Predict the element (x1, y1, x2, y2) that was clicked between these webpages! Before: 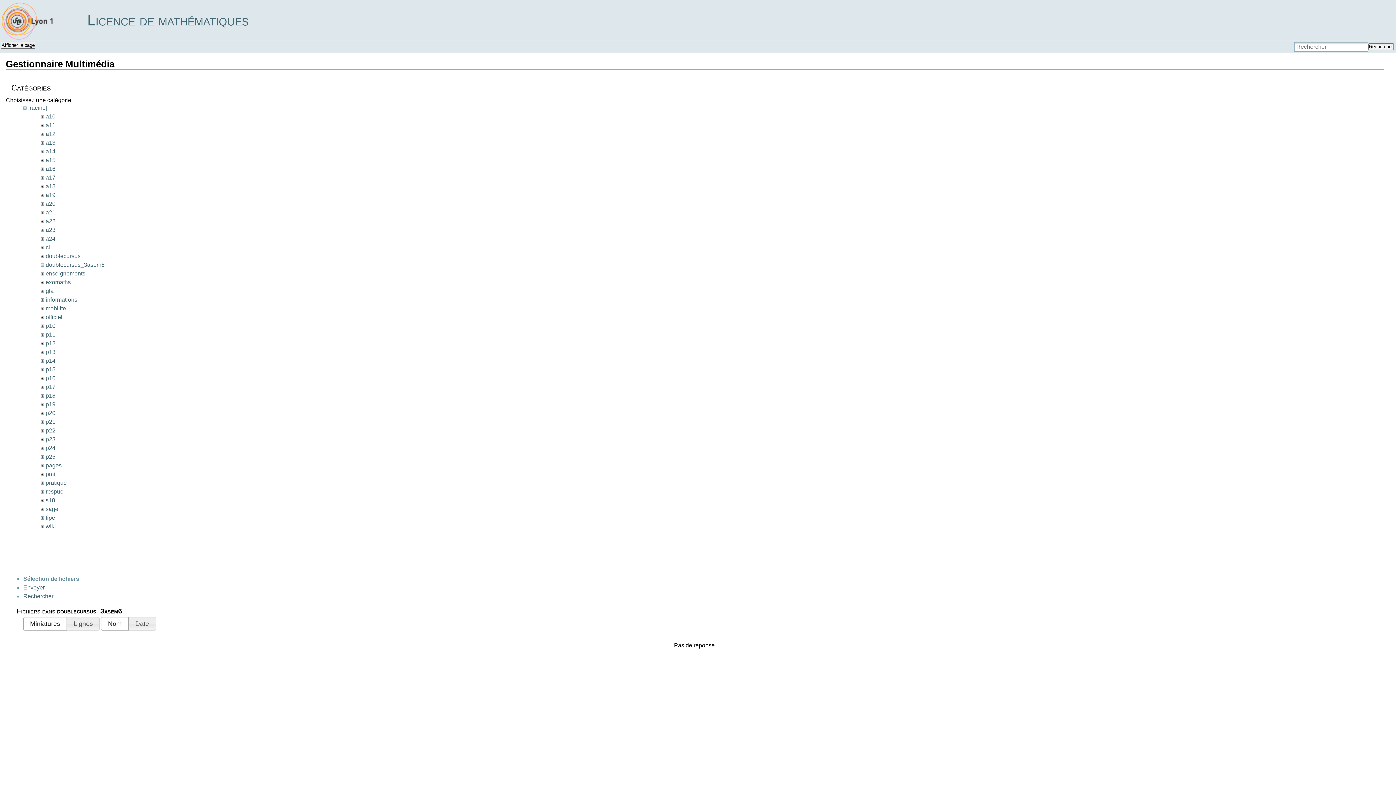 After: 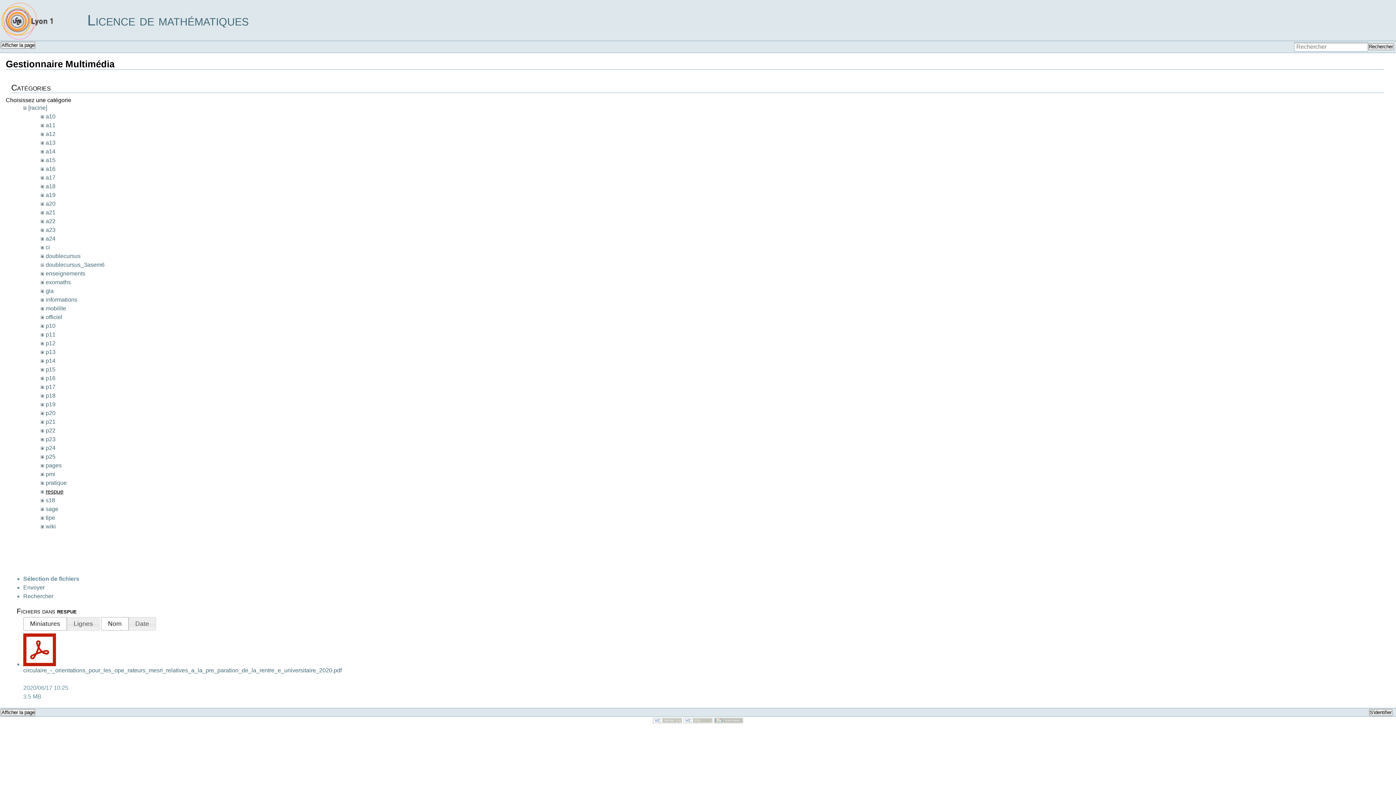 Action: bbox: (45, 488, 63, 495) label: respue